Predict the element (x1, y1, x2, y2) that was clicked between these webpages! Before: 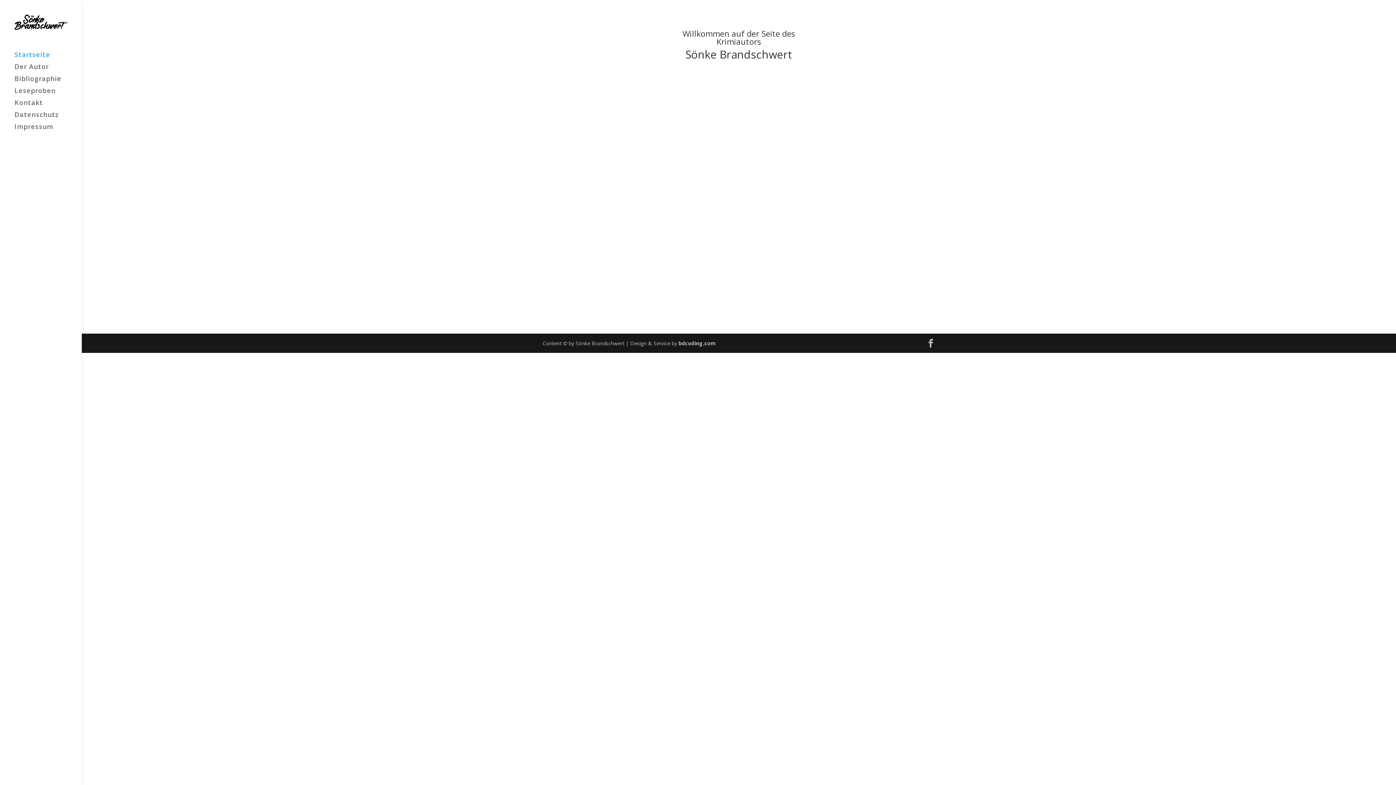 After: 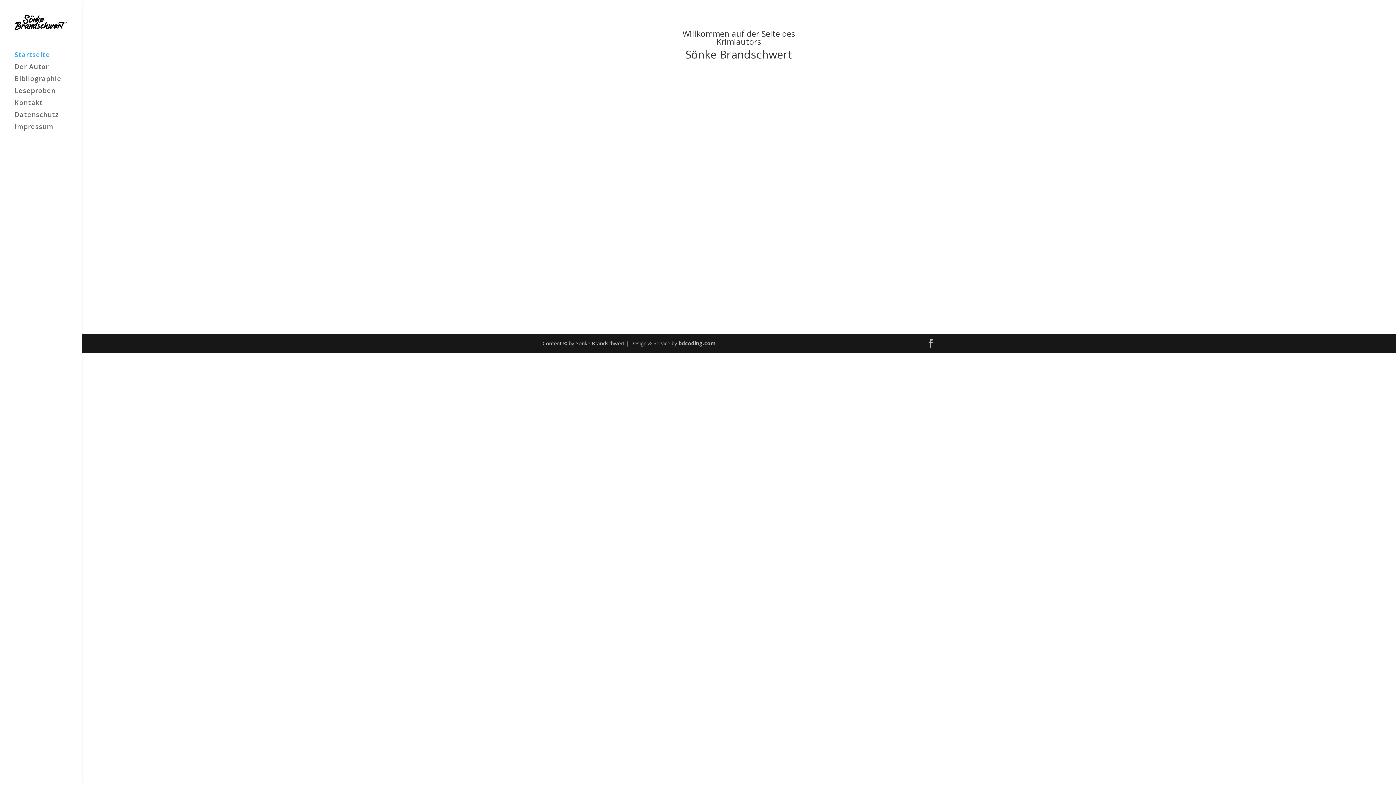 Action: bbox: (14, 52, 81, 64) label: Startseite